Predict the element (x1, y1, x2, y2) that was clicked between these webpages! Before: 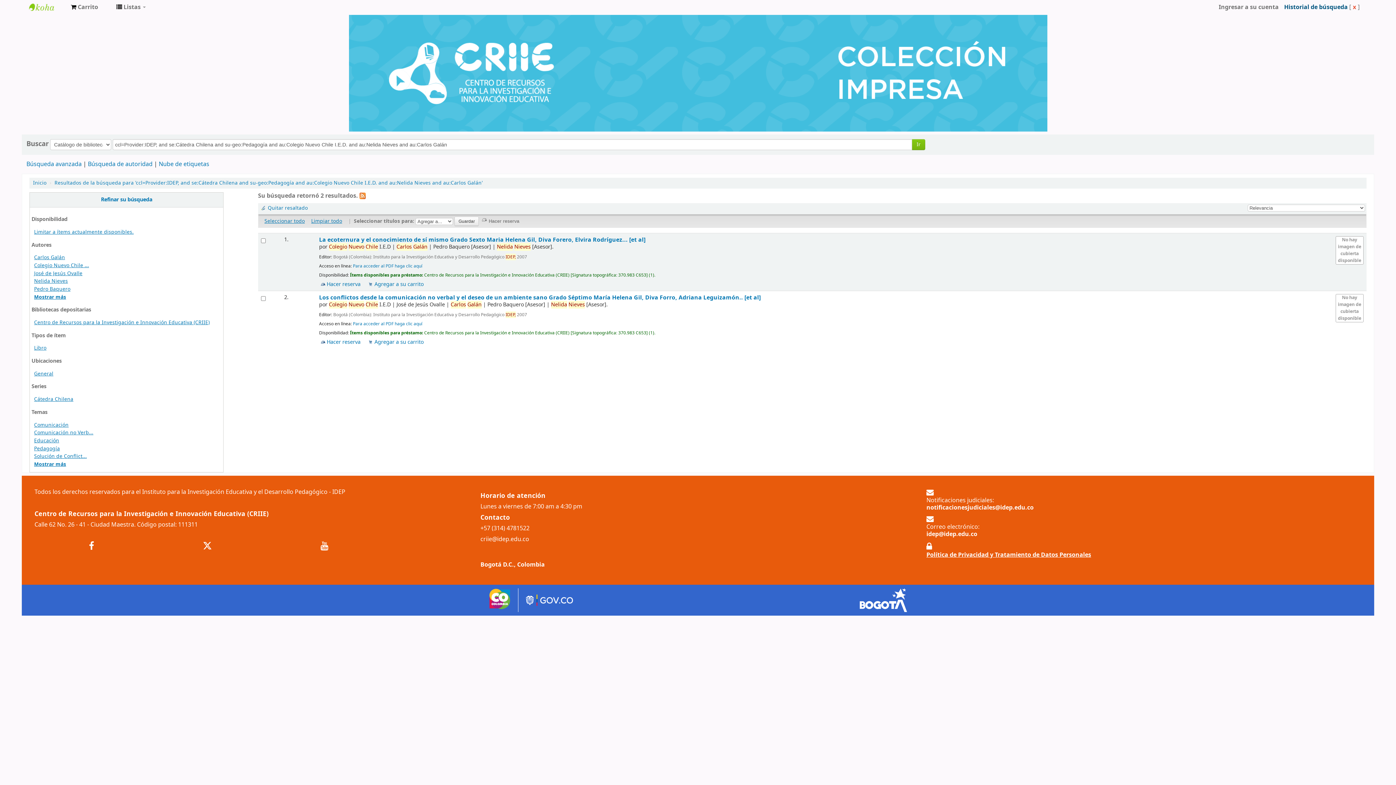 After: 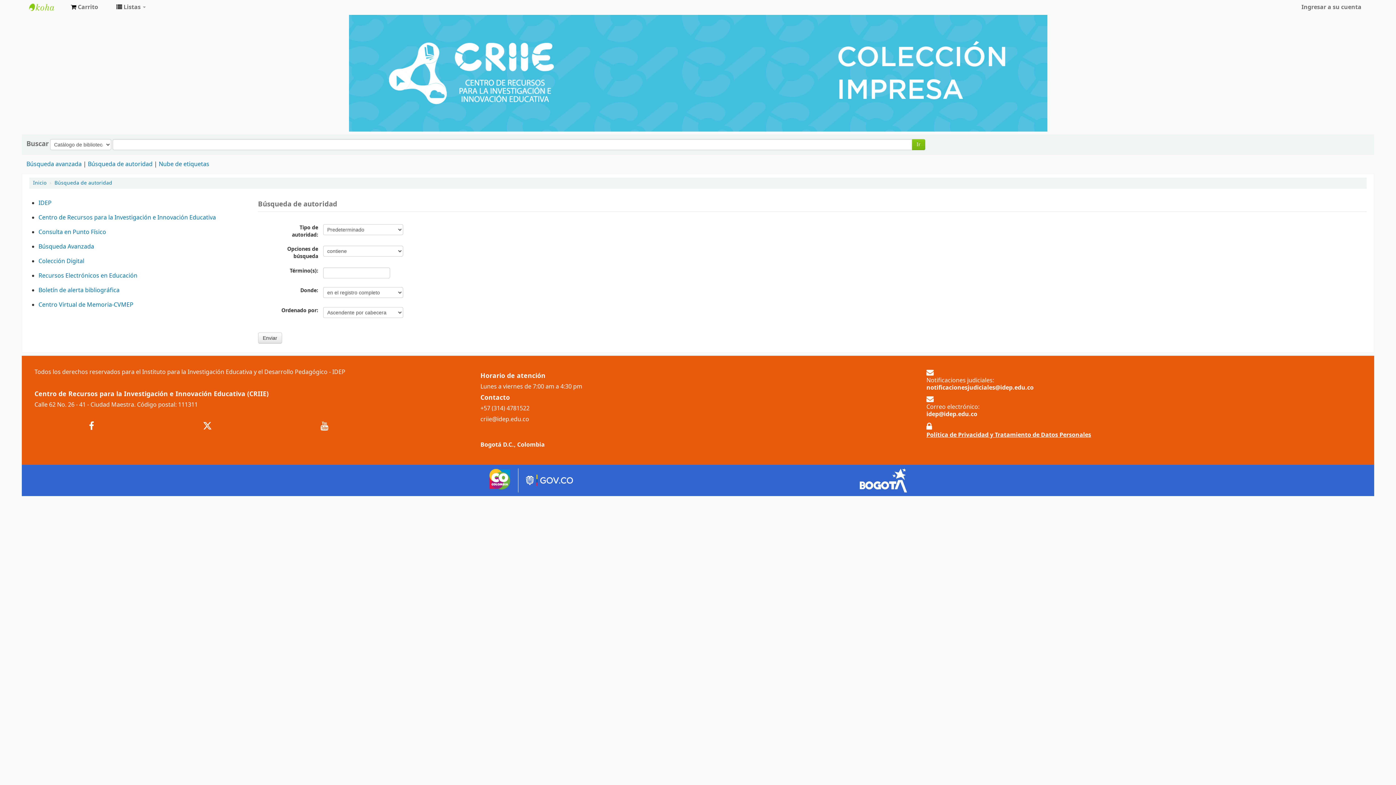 Action: label: Búsqueda de autoridad bbox: (87, 159, 152, 168)